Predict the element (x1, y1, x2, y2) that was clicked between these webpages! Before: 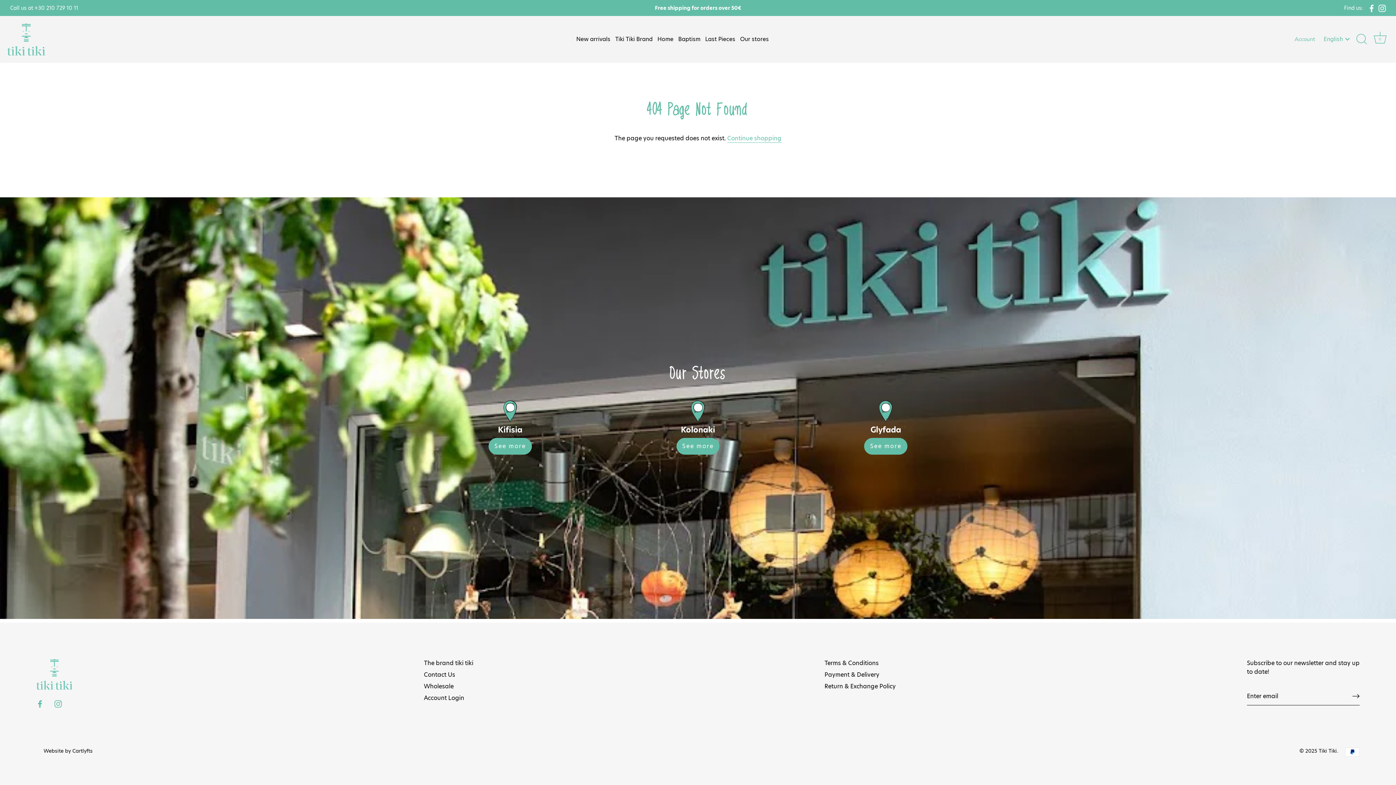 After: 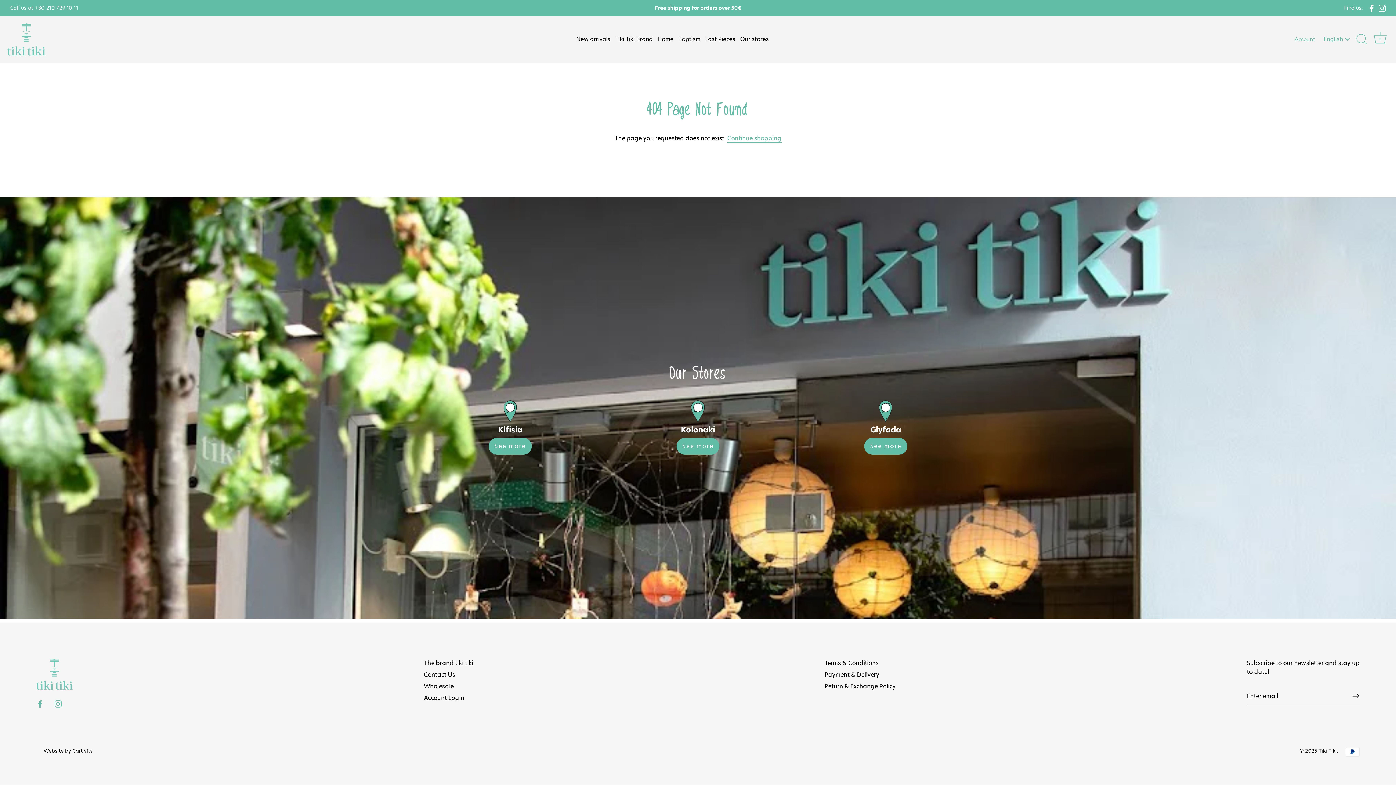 Action: bbox: (54, 699, 61, 708) label: Instagram